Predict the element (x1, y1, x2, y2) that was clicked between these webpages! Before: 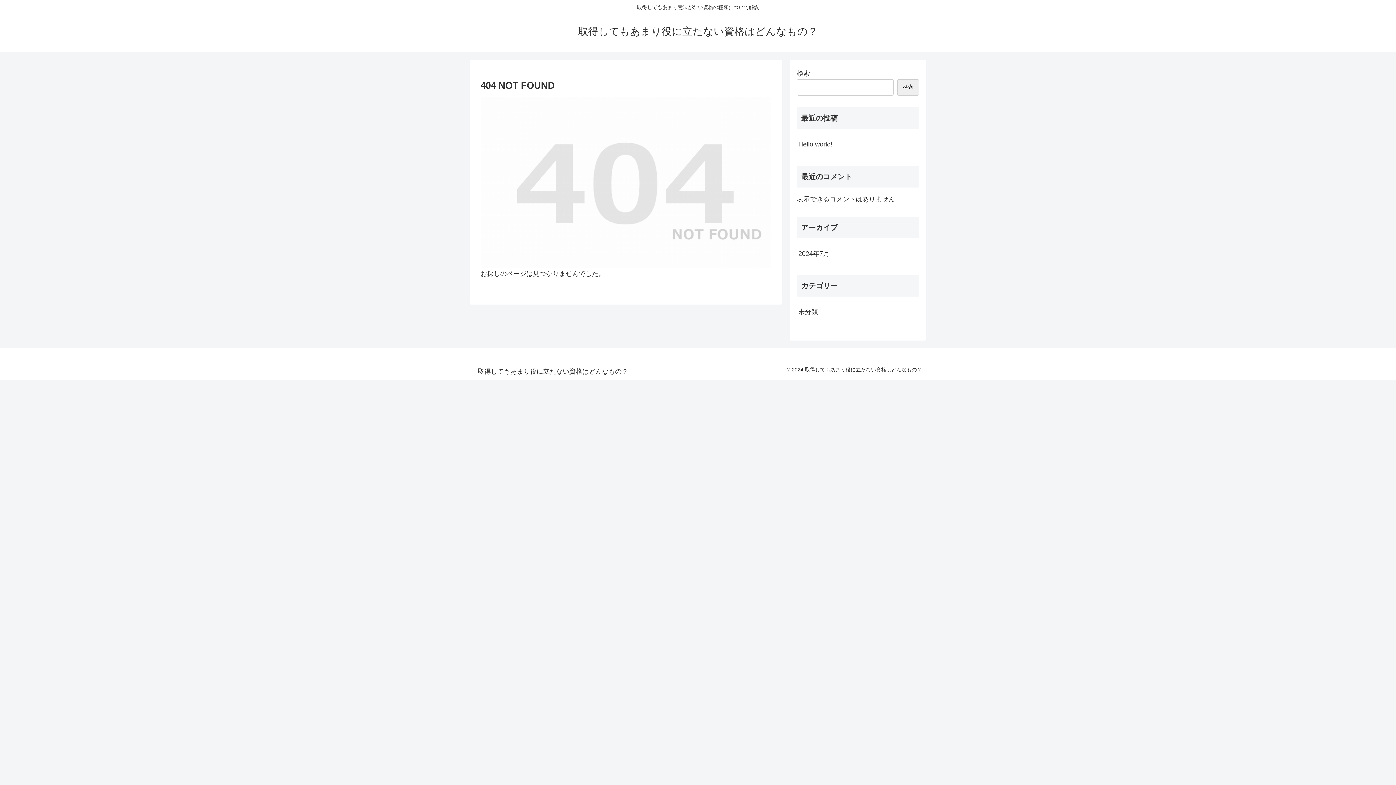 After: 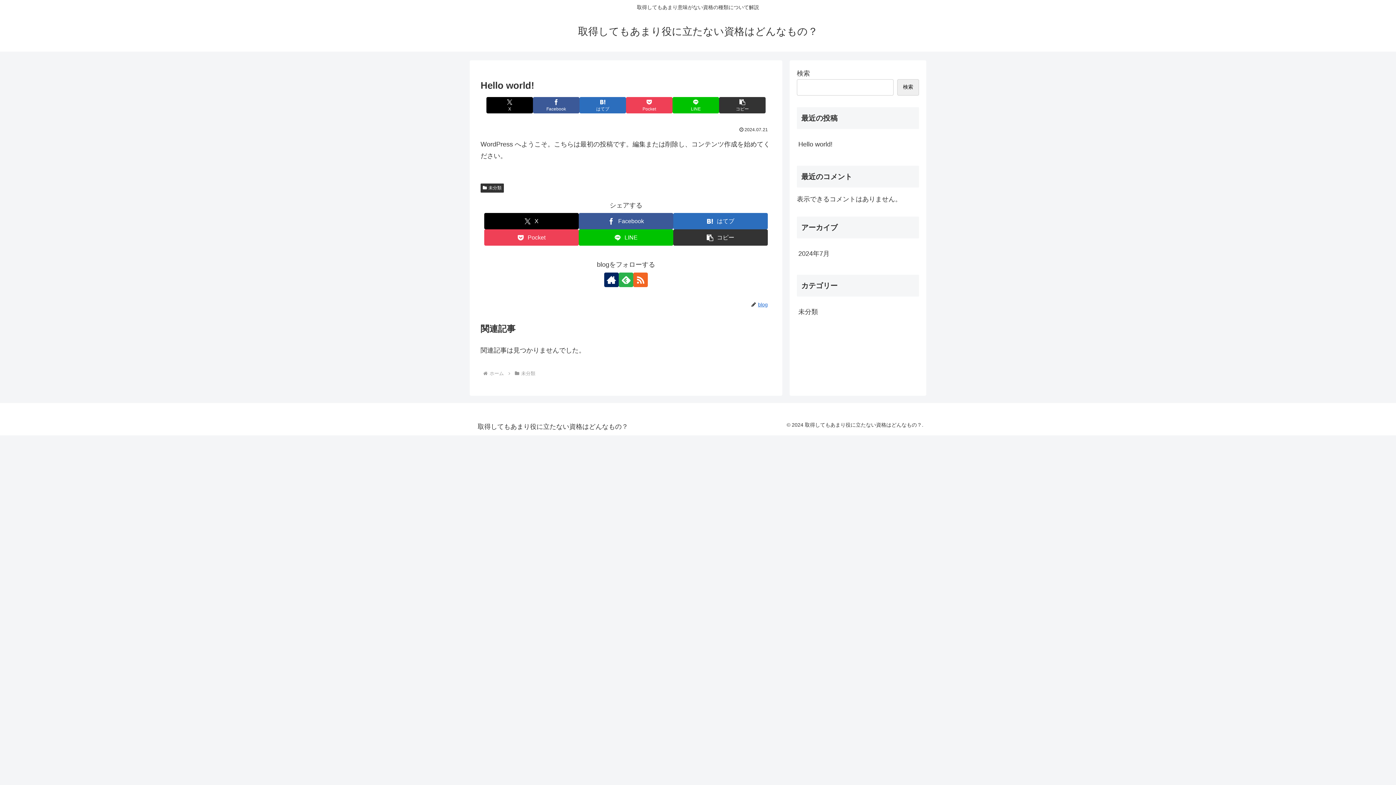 Action: label: Hello world! bbox: (797, 134, 919, 153)